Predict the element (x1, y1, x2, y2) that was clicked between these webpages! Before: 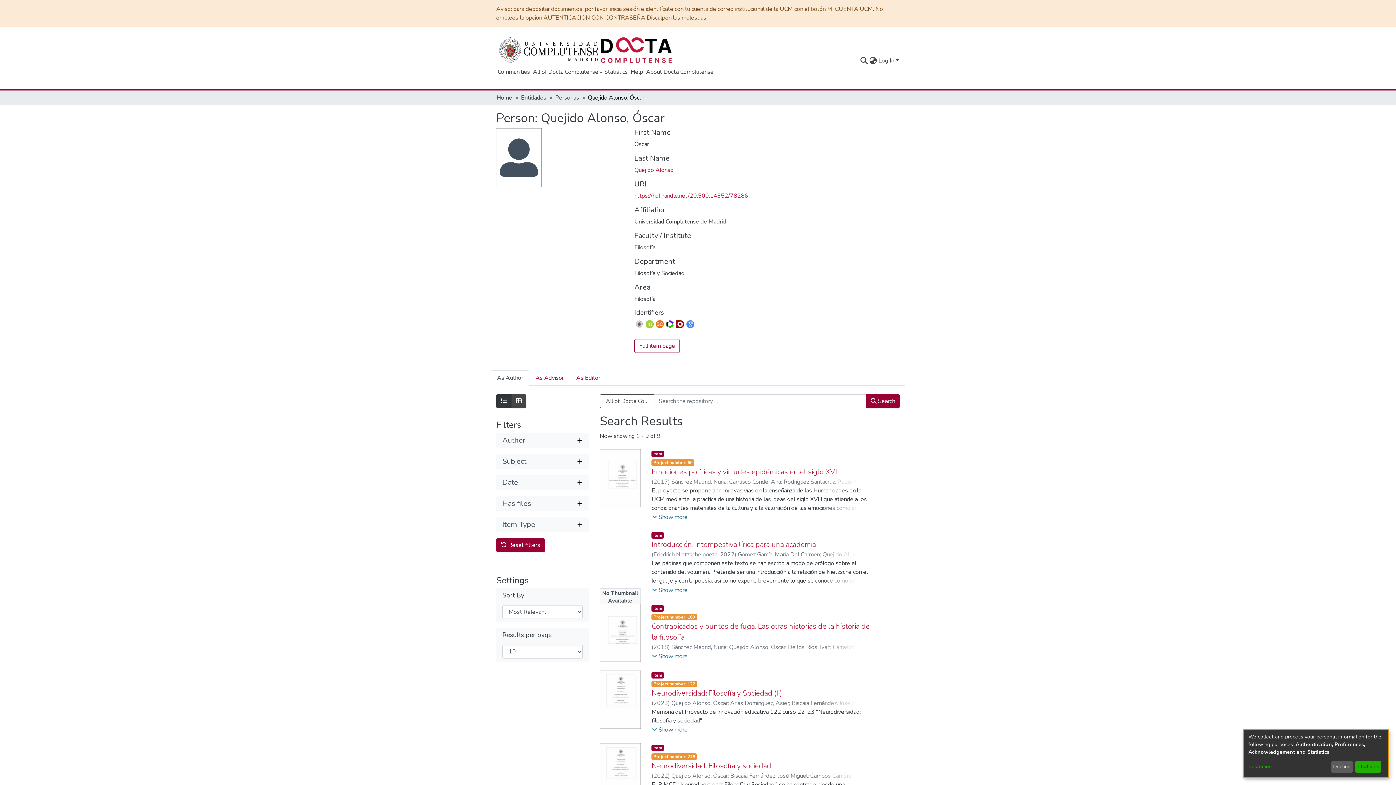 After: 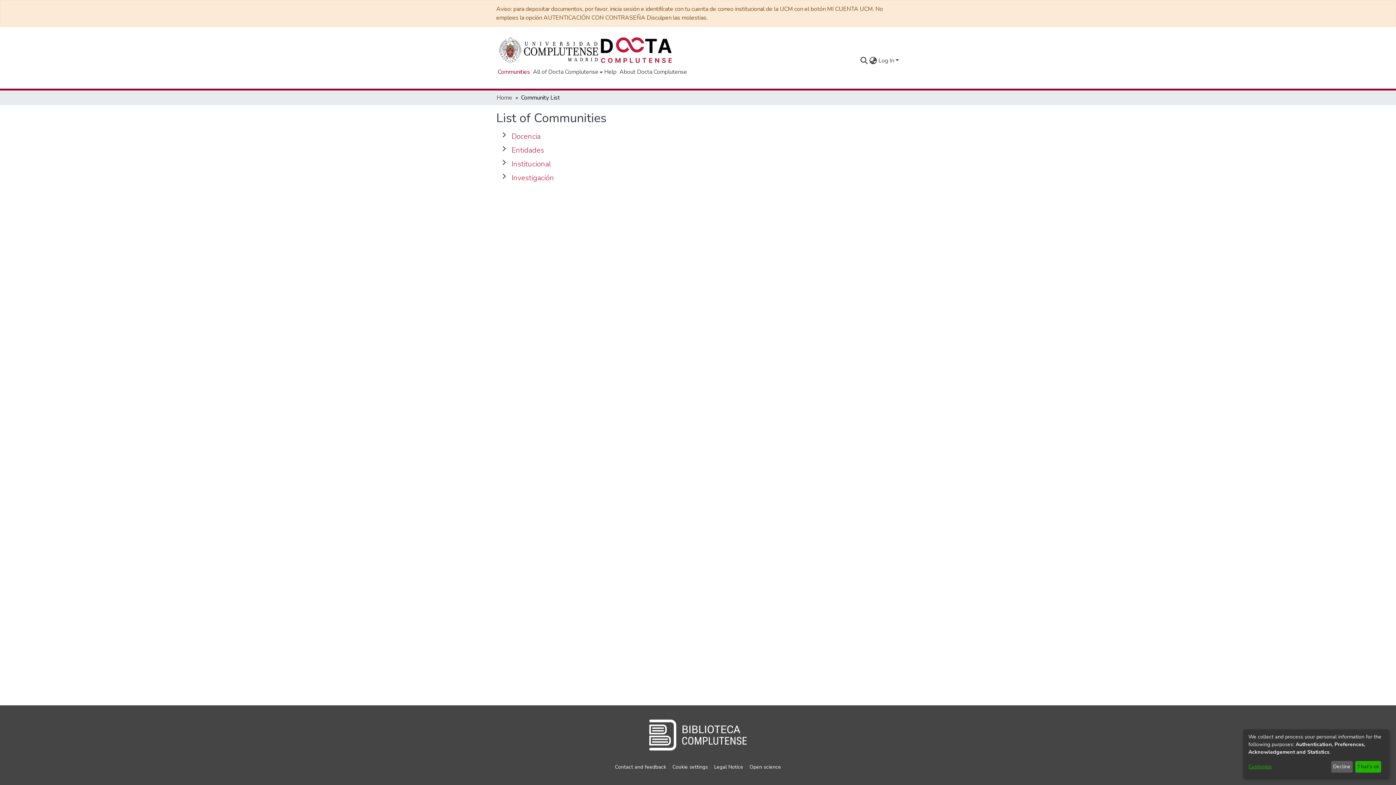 Action: label: Communities bbox: (496, 67, 531, 76)